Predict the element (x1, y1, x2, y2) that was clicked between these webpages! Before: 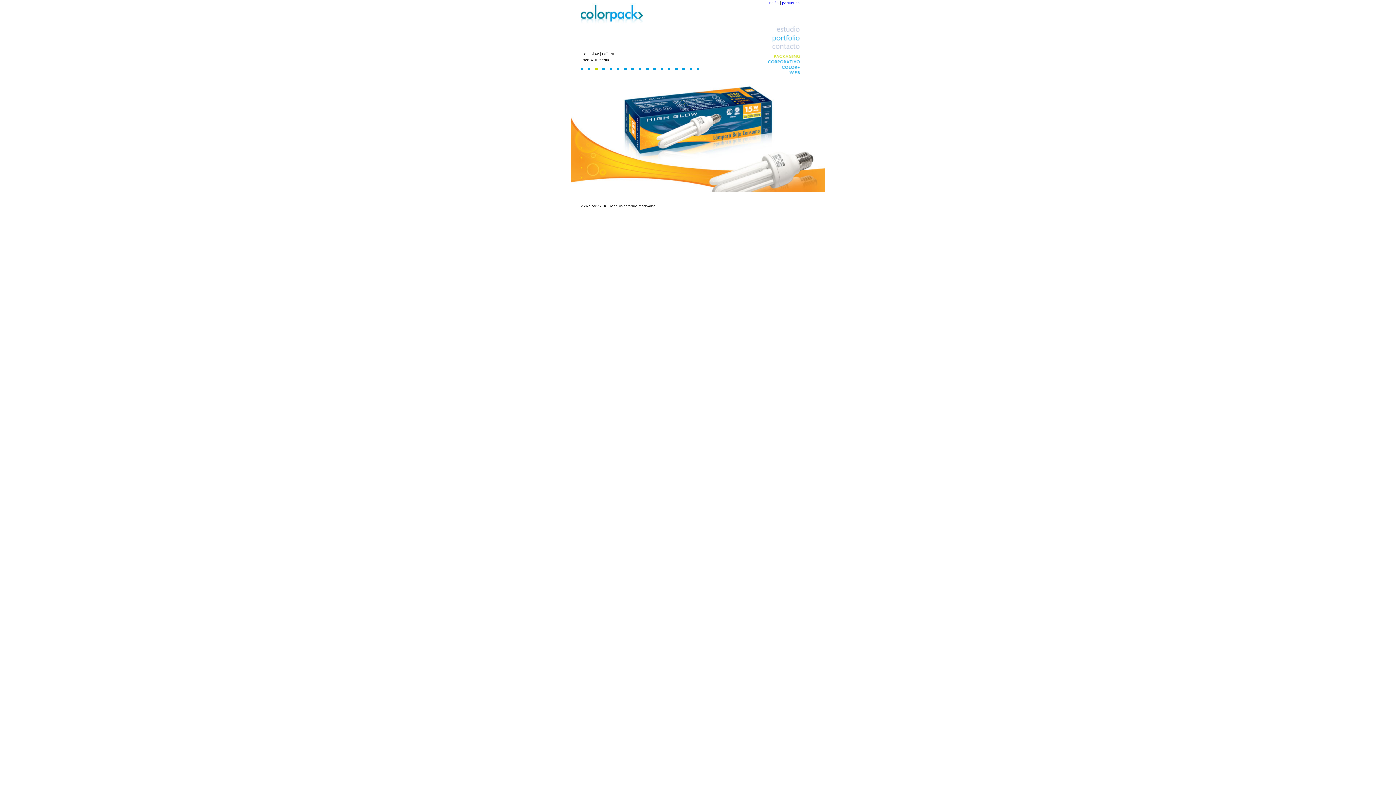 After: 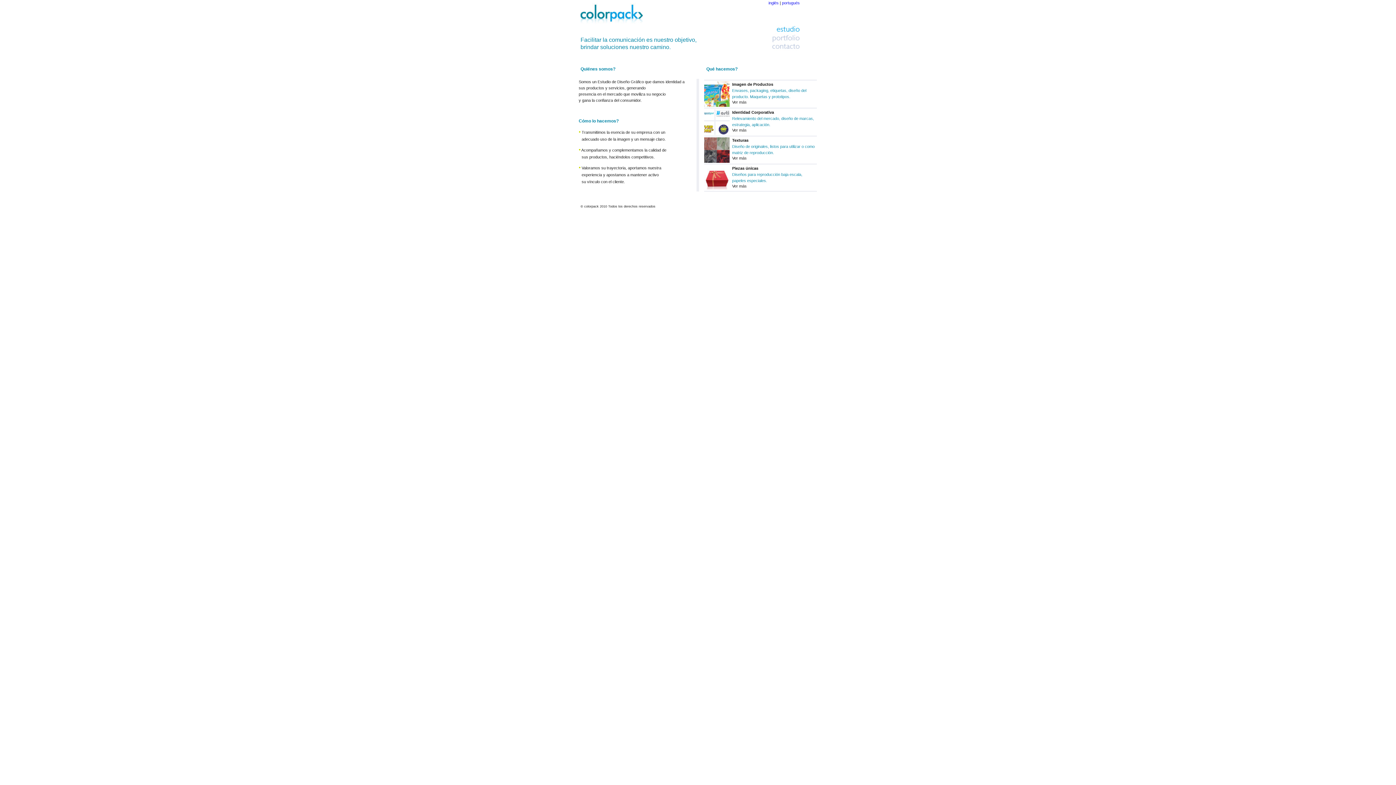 Action: bbox: (761, 30, 800, 34)